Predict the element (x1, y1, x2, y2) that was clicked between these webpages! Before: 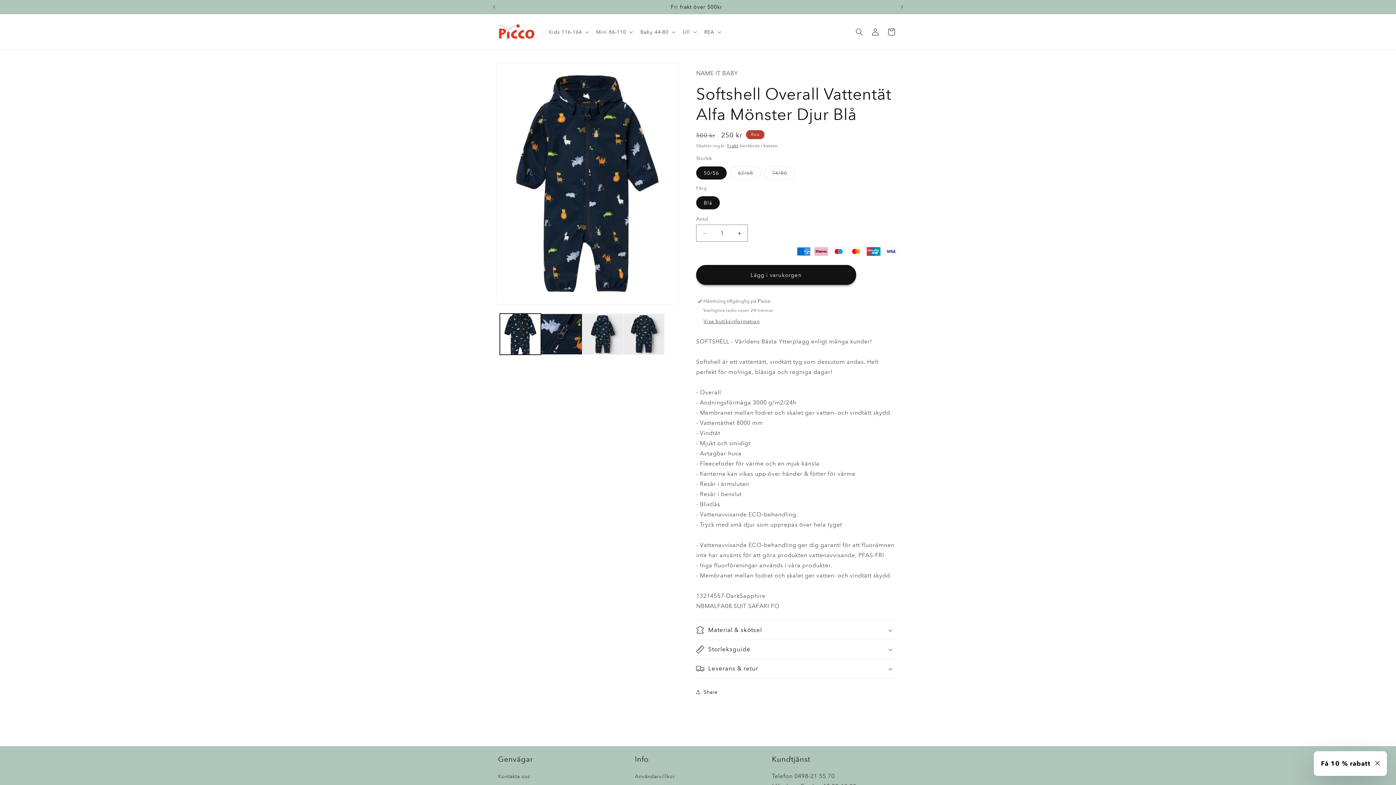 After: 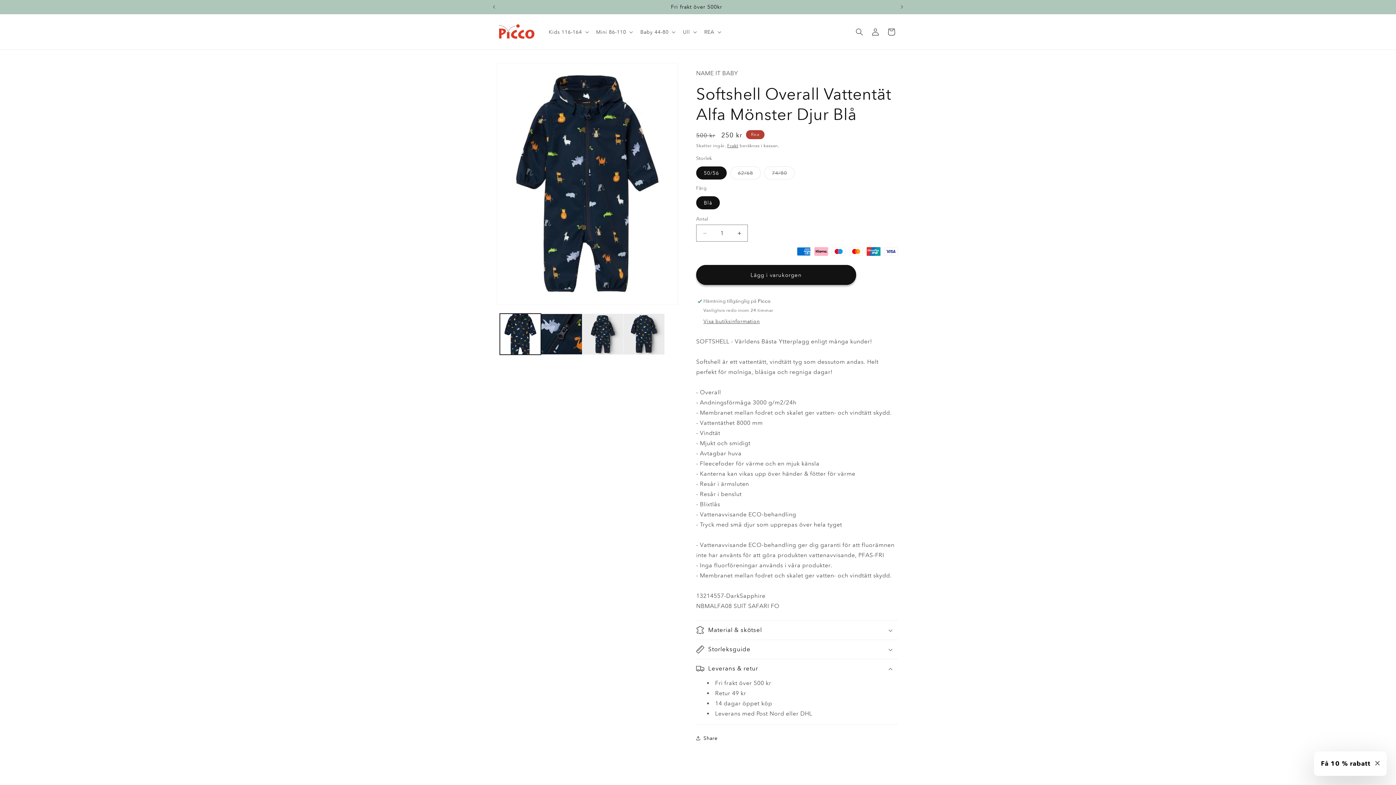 Action: label: Leverans & retur bbox: (696, 659, 898, 678)